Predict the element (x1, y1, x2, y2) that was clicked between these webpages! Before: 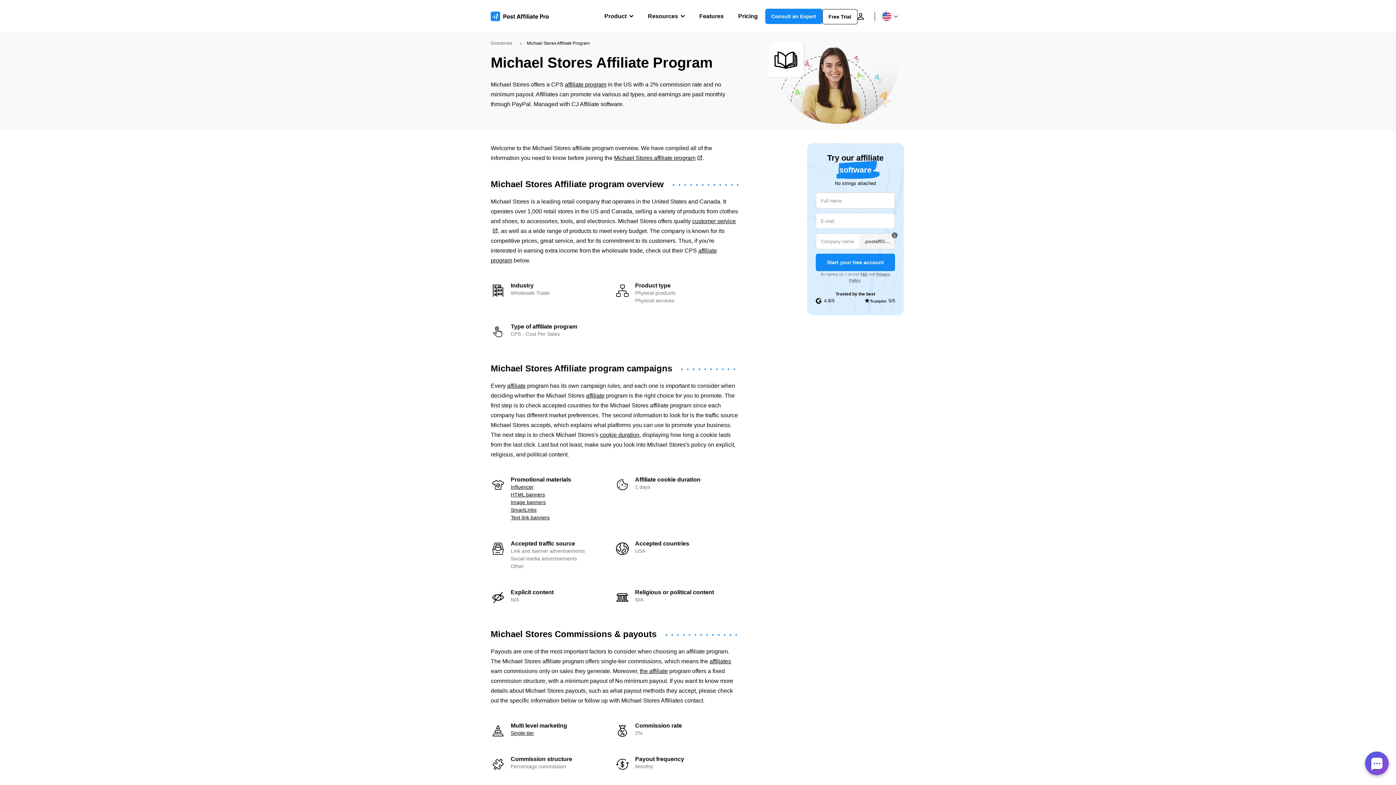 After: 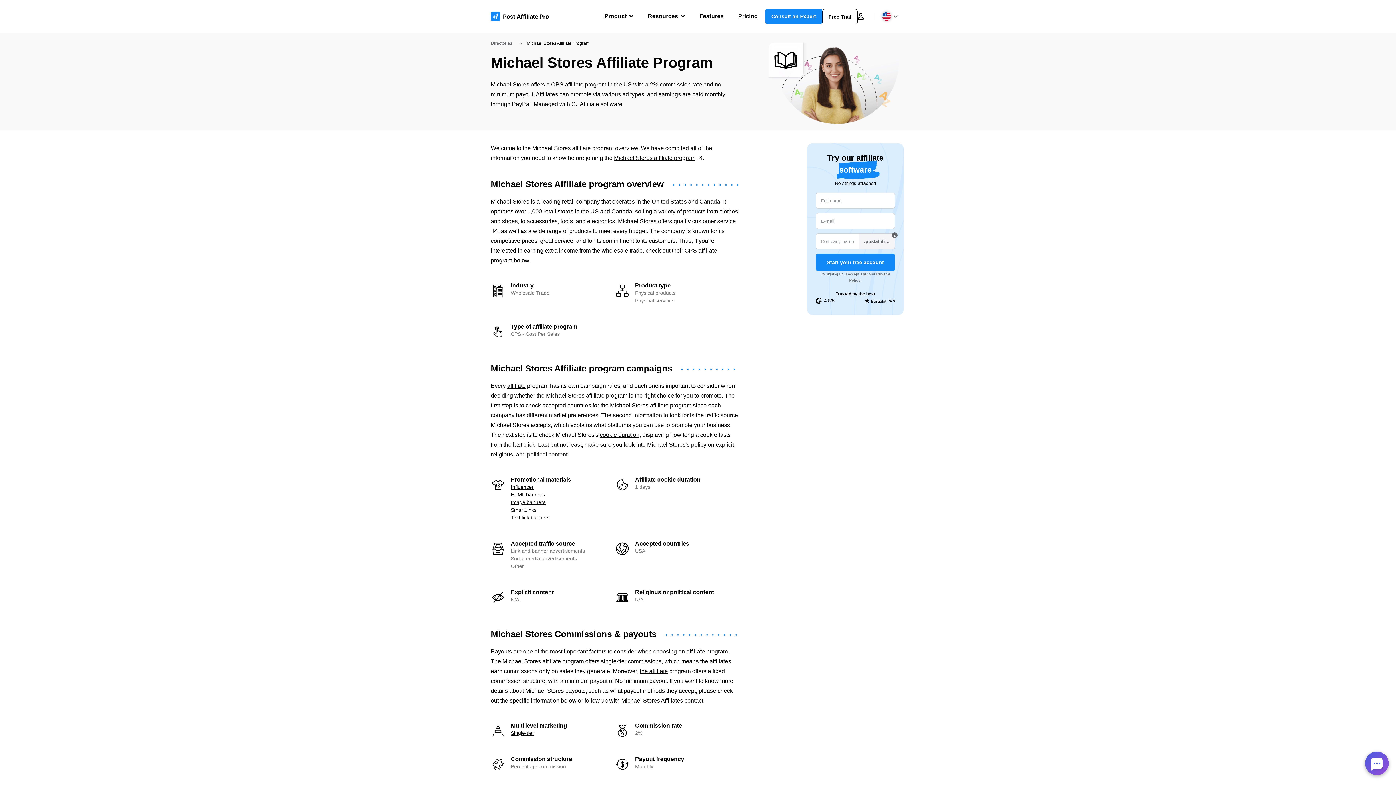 Action: label: Resources bbox: (648, 5, 684, 27)